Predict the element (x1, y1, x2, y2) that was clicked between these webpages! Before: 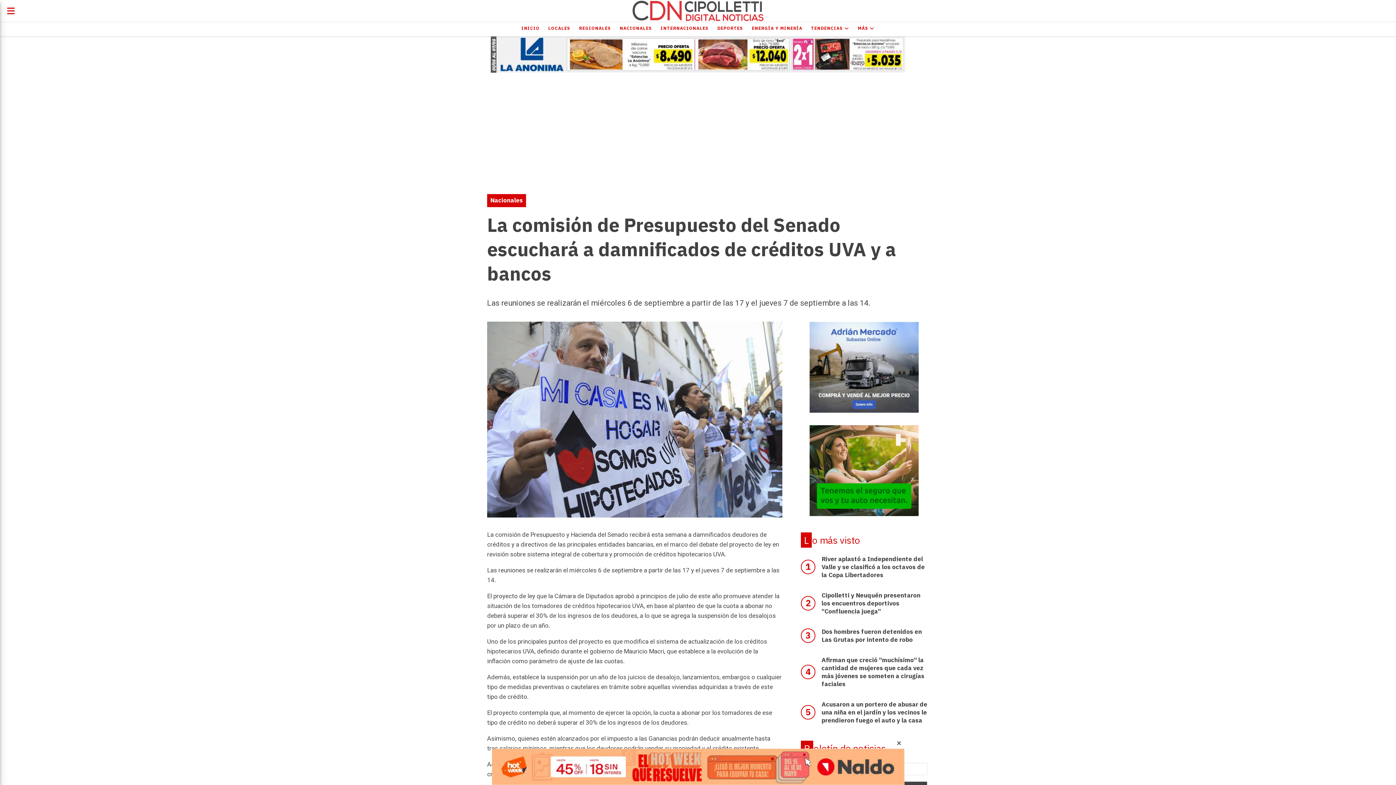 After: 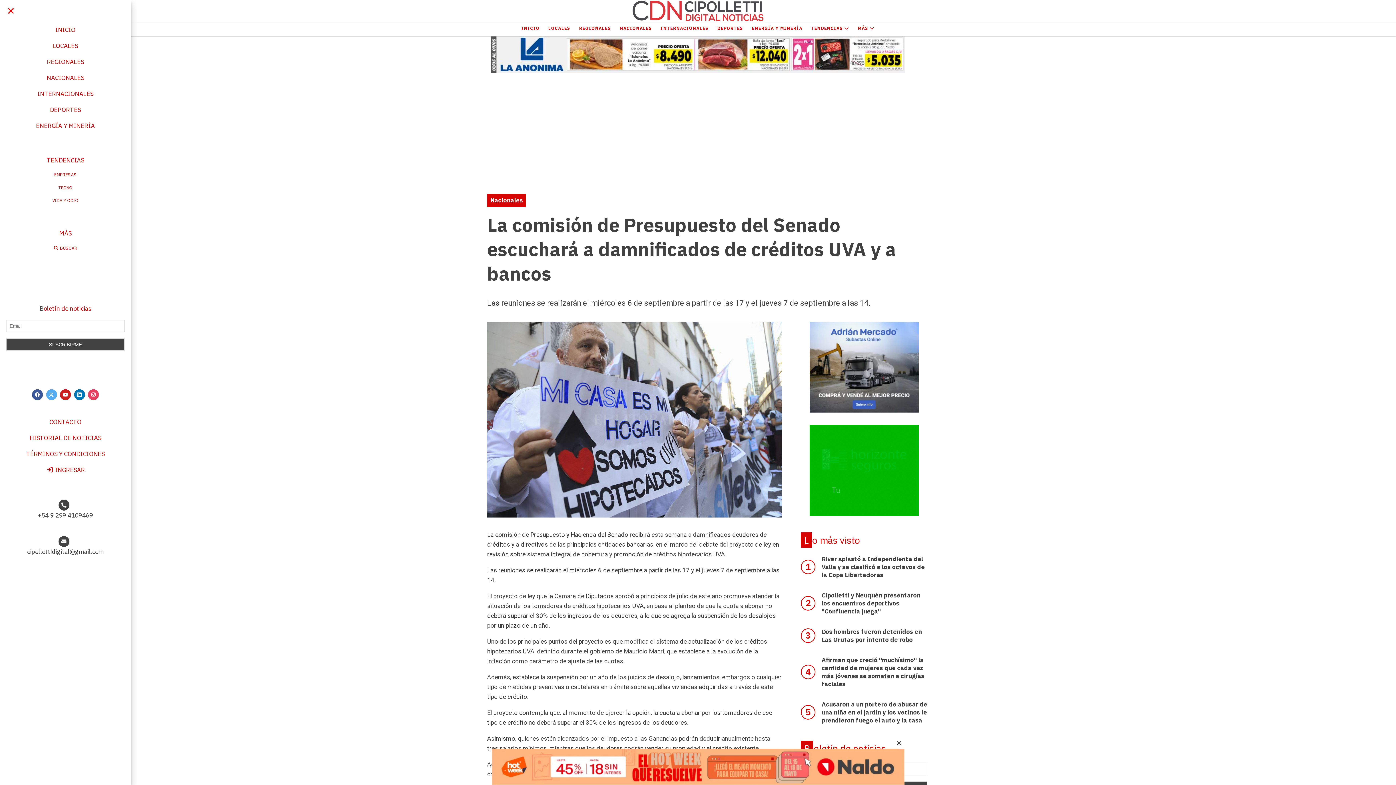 Action: bbox: (0, 0, 21, 21)